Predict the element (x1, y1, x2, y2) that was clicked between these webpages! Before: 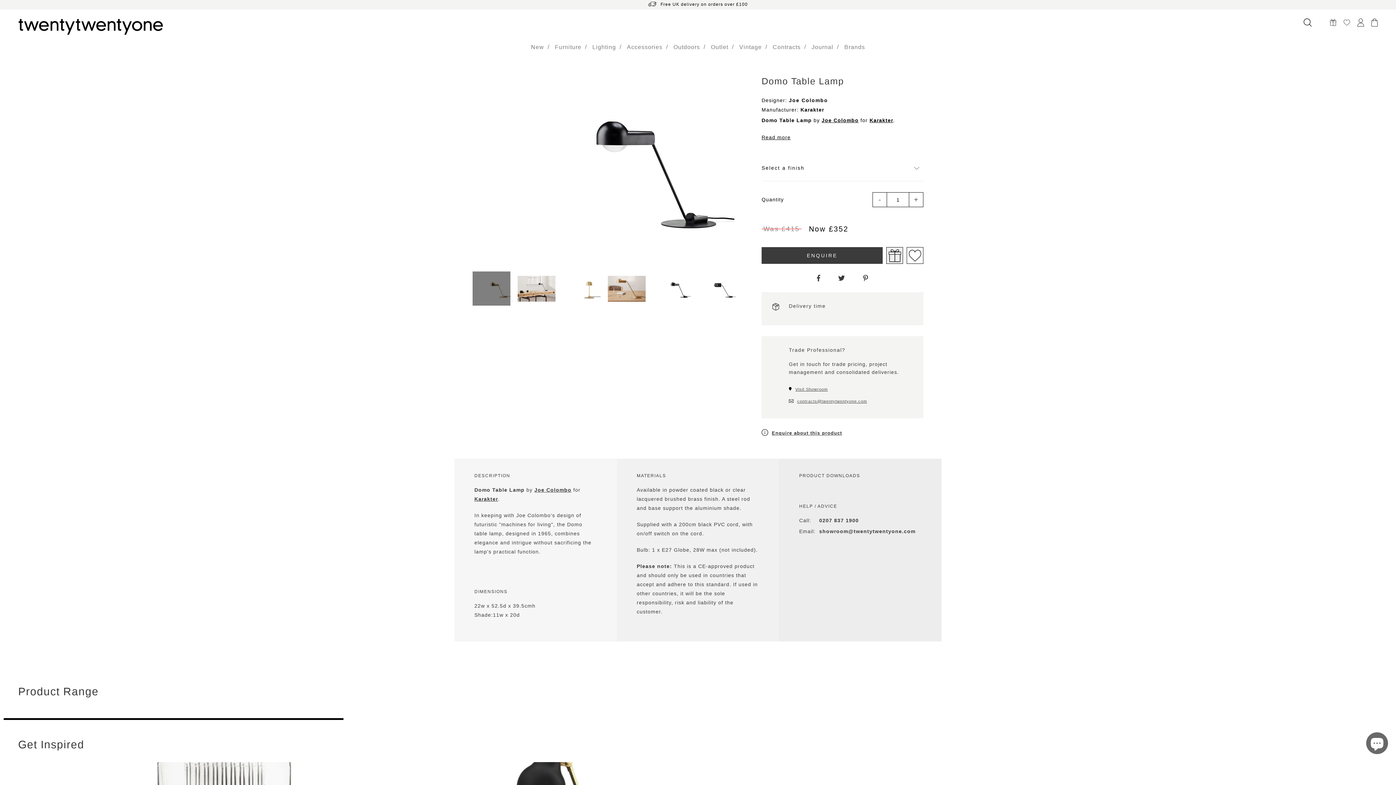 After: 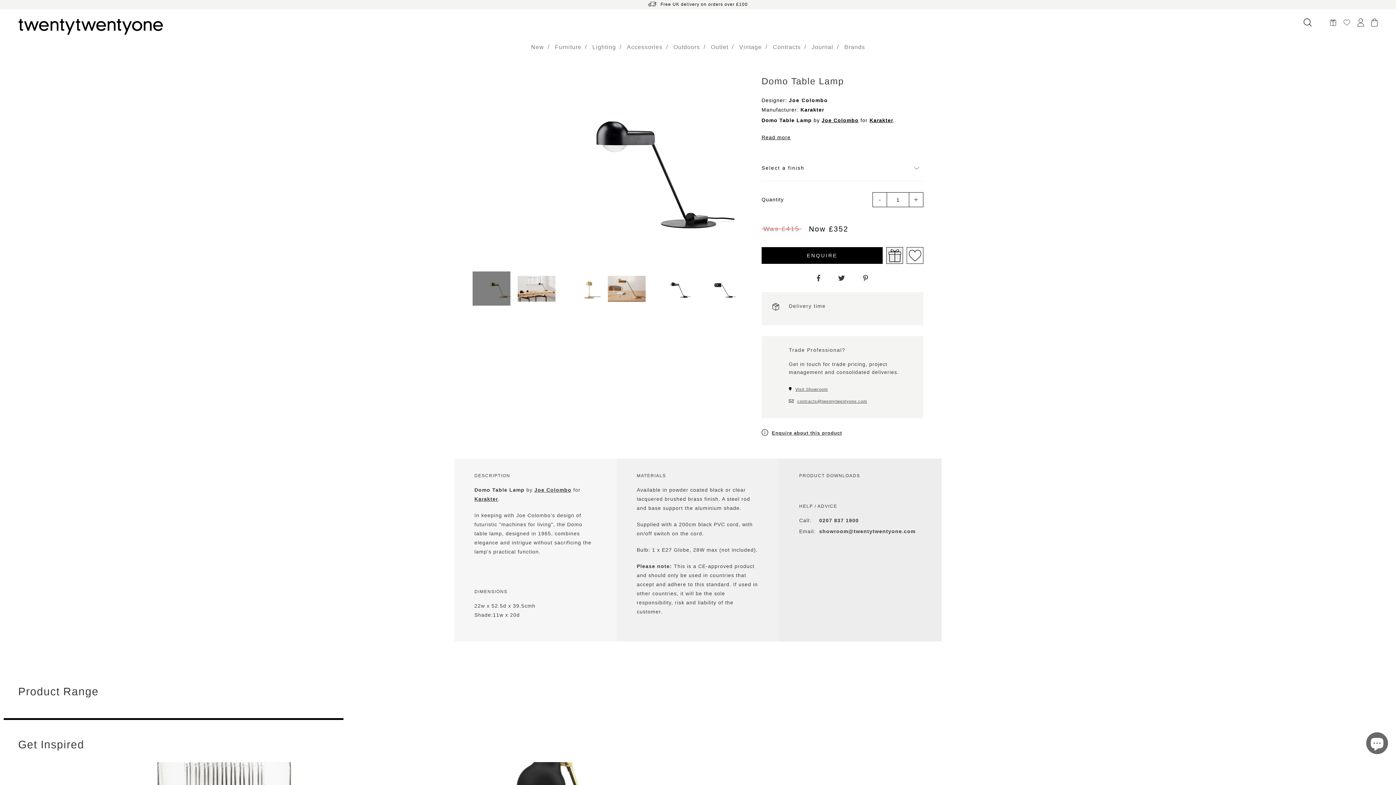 Action: label: ENQUIRE bbox: (761, 247, 882, 264)